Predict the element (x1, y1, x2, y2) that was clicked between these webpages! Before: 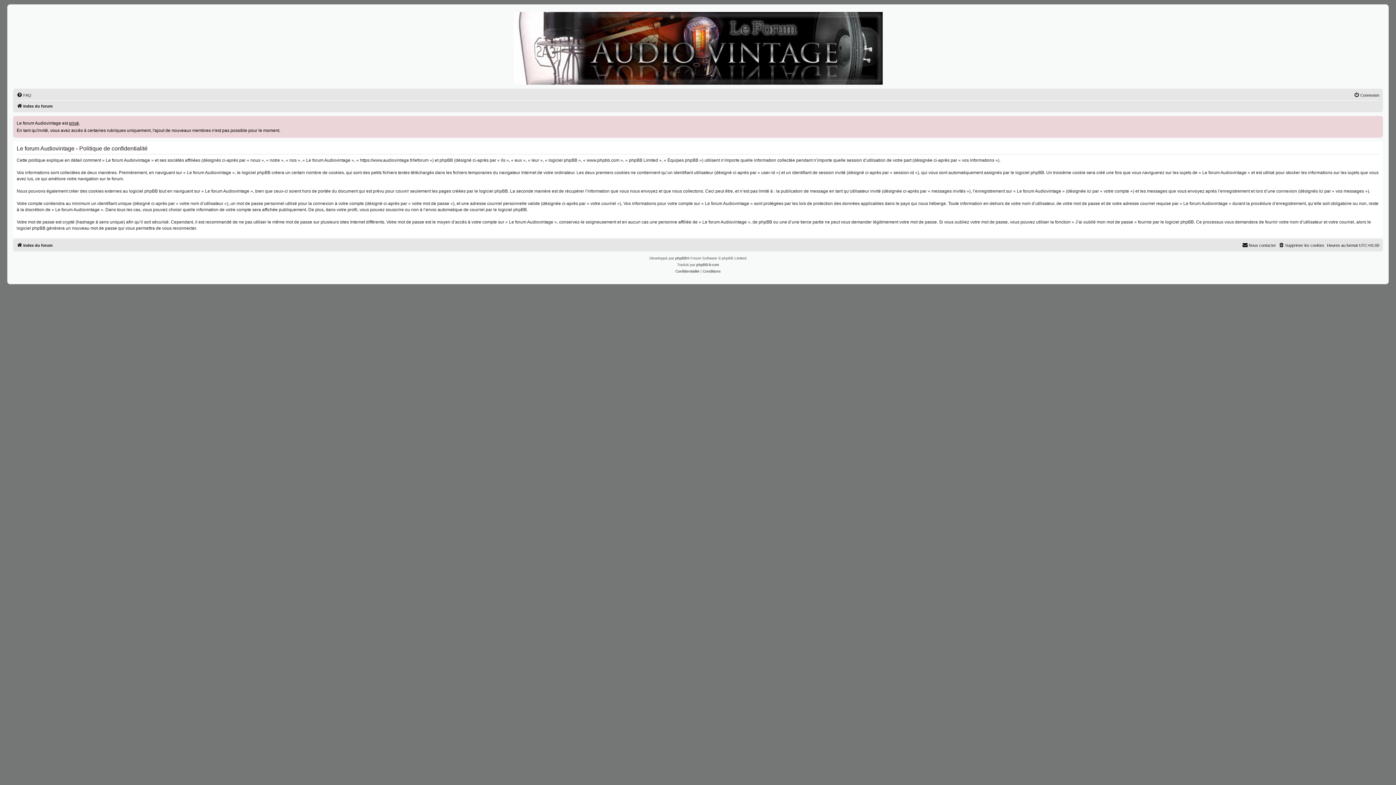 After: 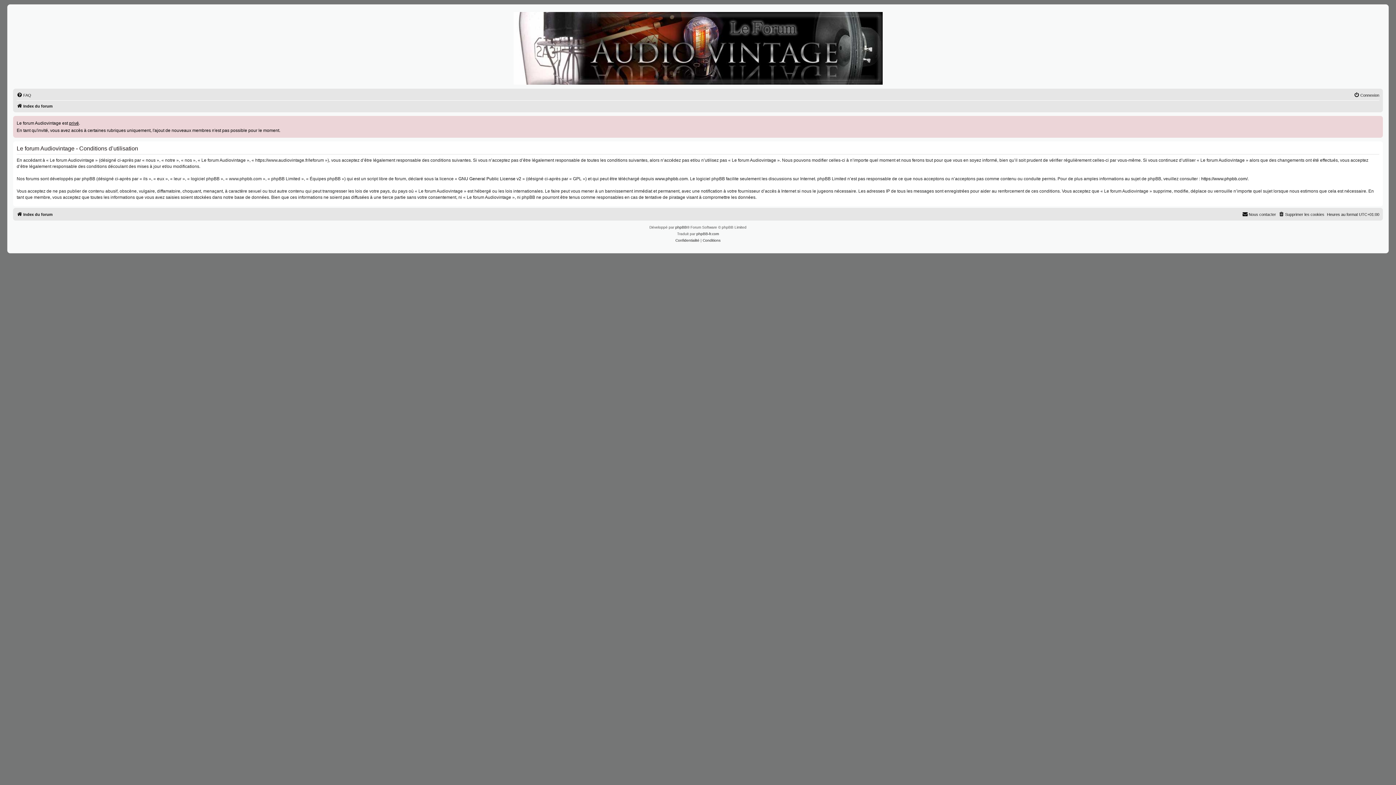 Action: label: Conditions bbox: (702, 268, 720, 274)